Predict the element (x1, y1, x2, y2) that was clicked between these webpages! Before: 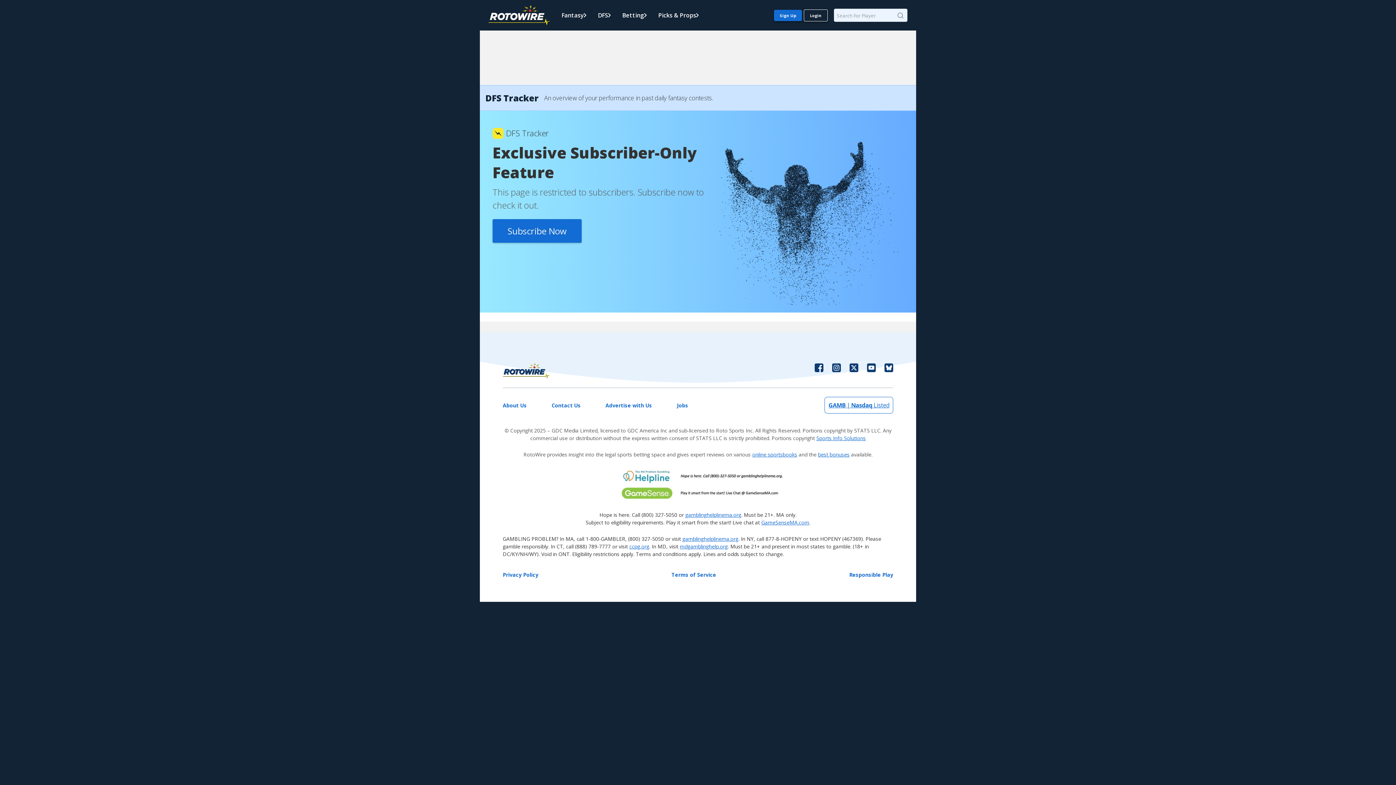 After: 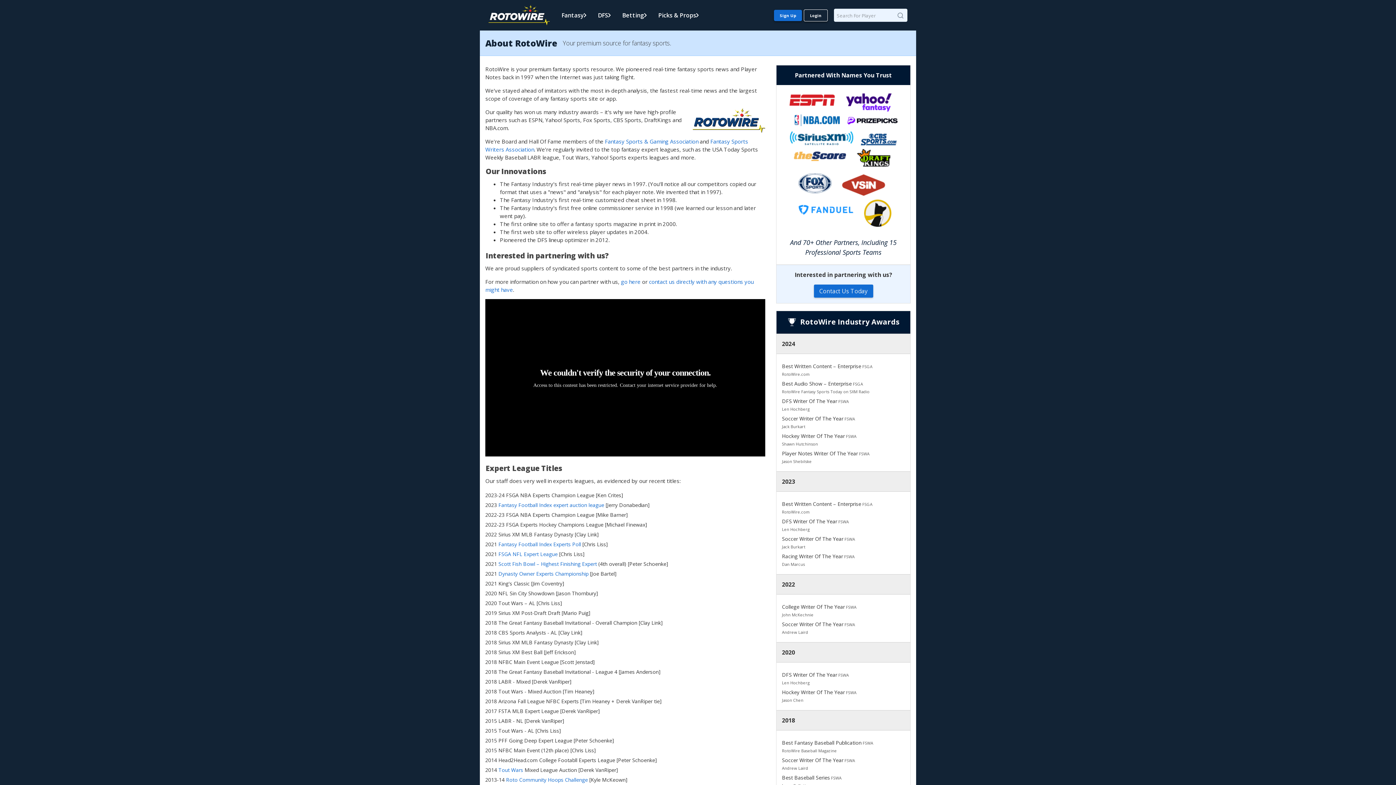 Action: bbox: (502, 397, 526, 413) label: About Us